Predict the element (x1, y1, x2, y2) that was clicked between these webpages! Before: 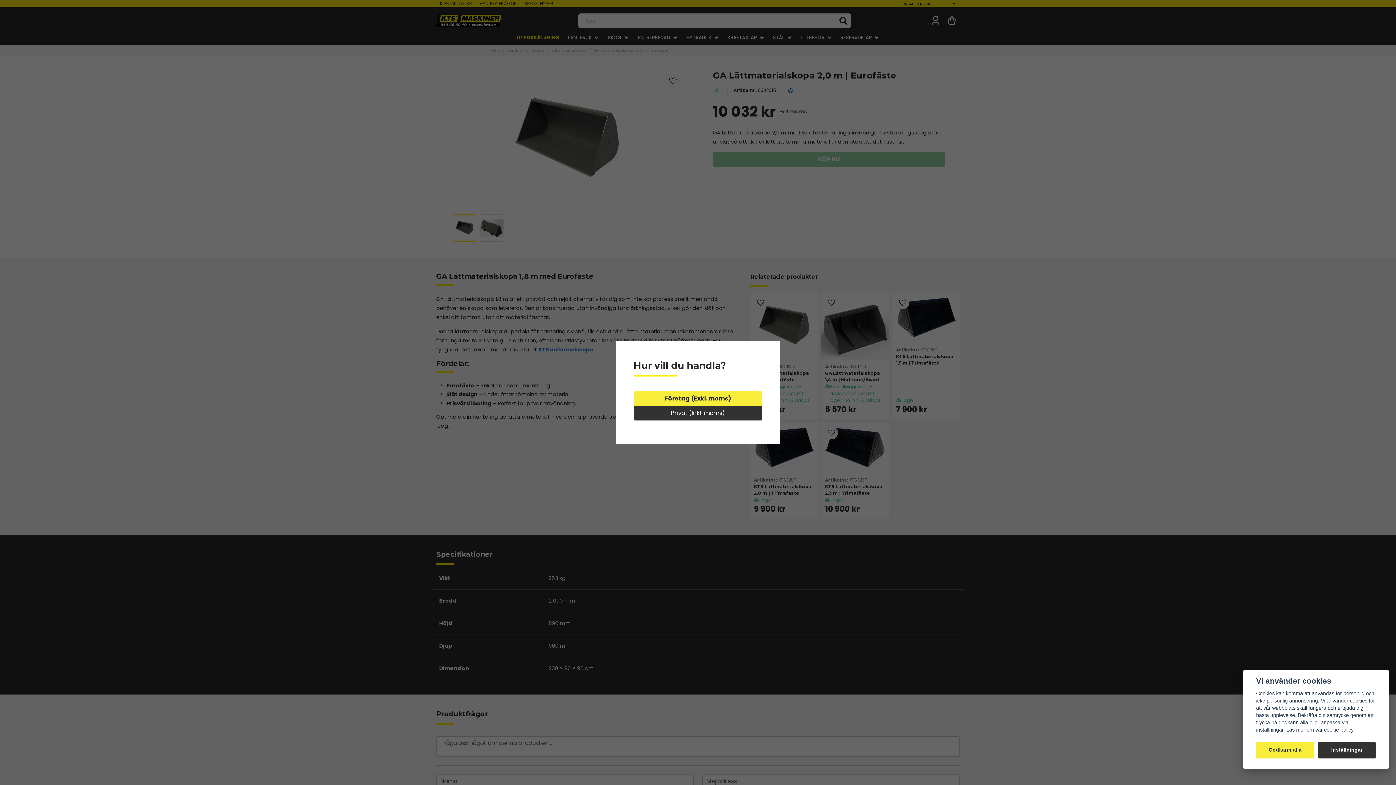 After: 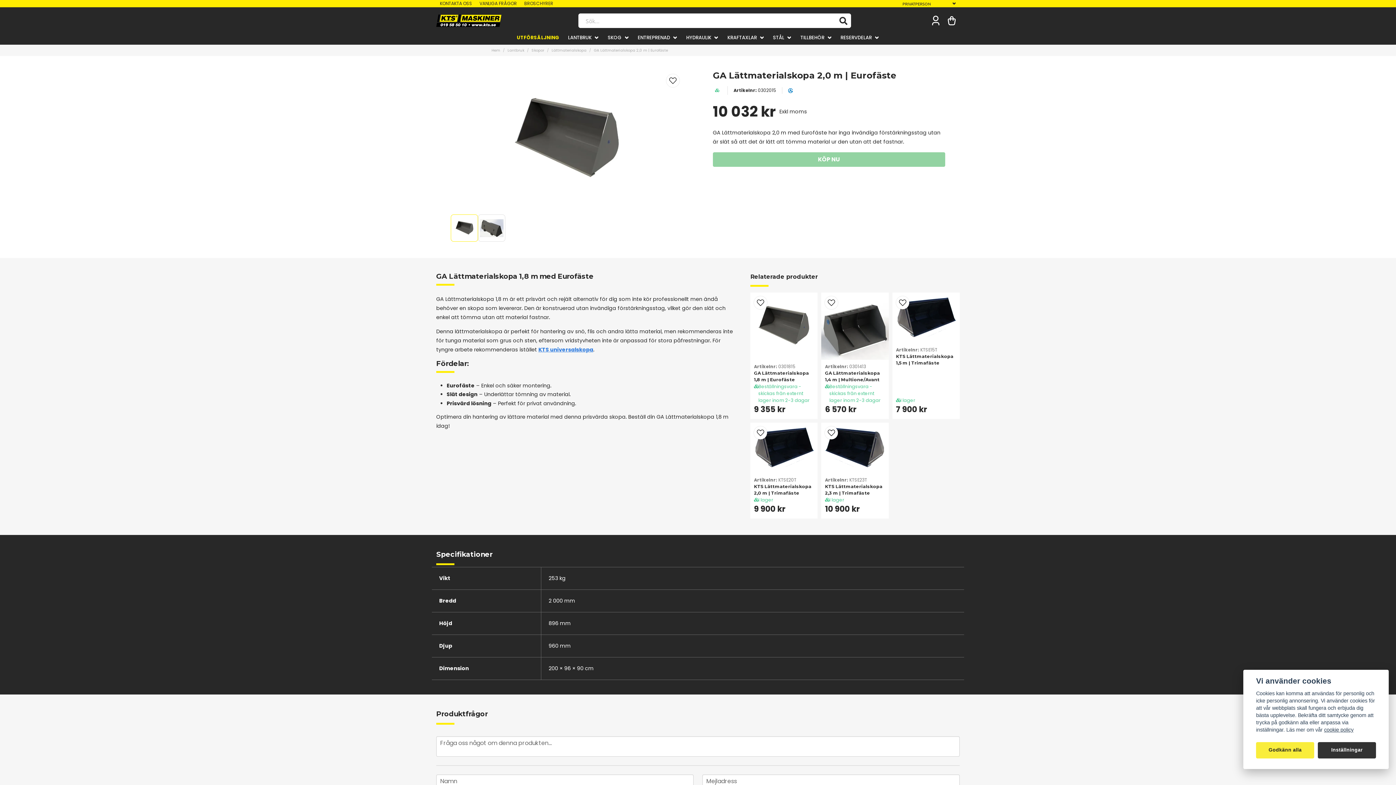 Action: label: Privat (Inkl. moms) bbox: (633, 406, 762, 420)